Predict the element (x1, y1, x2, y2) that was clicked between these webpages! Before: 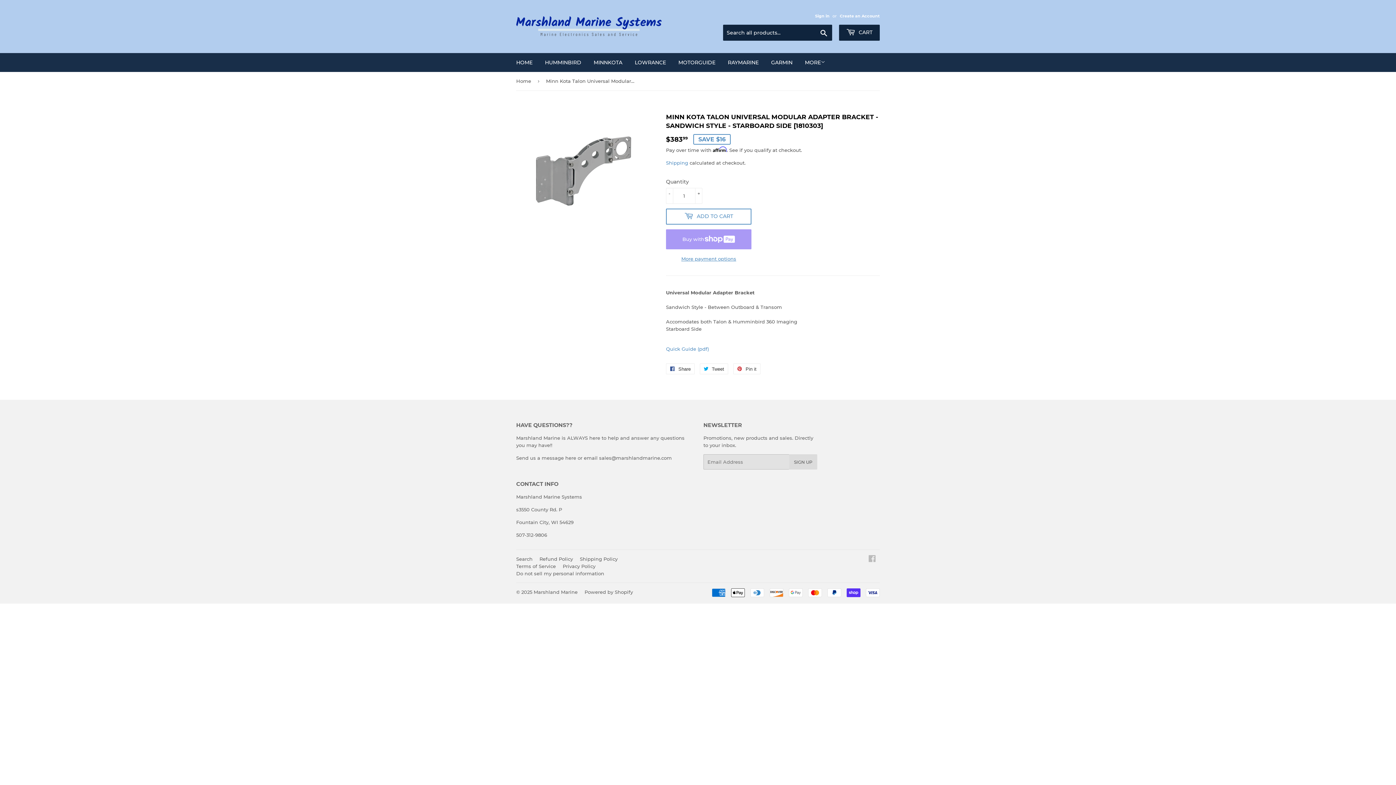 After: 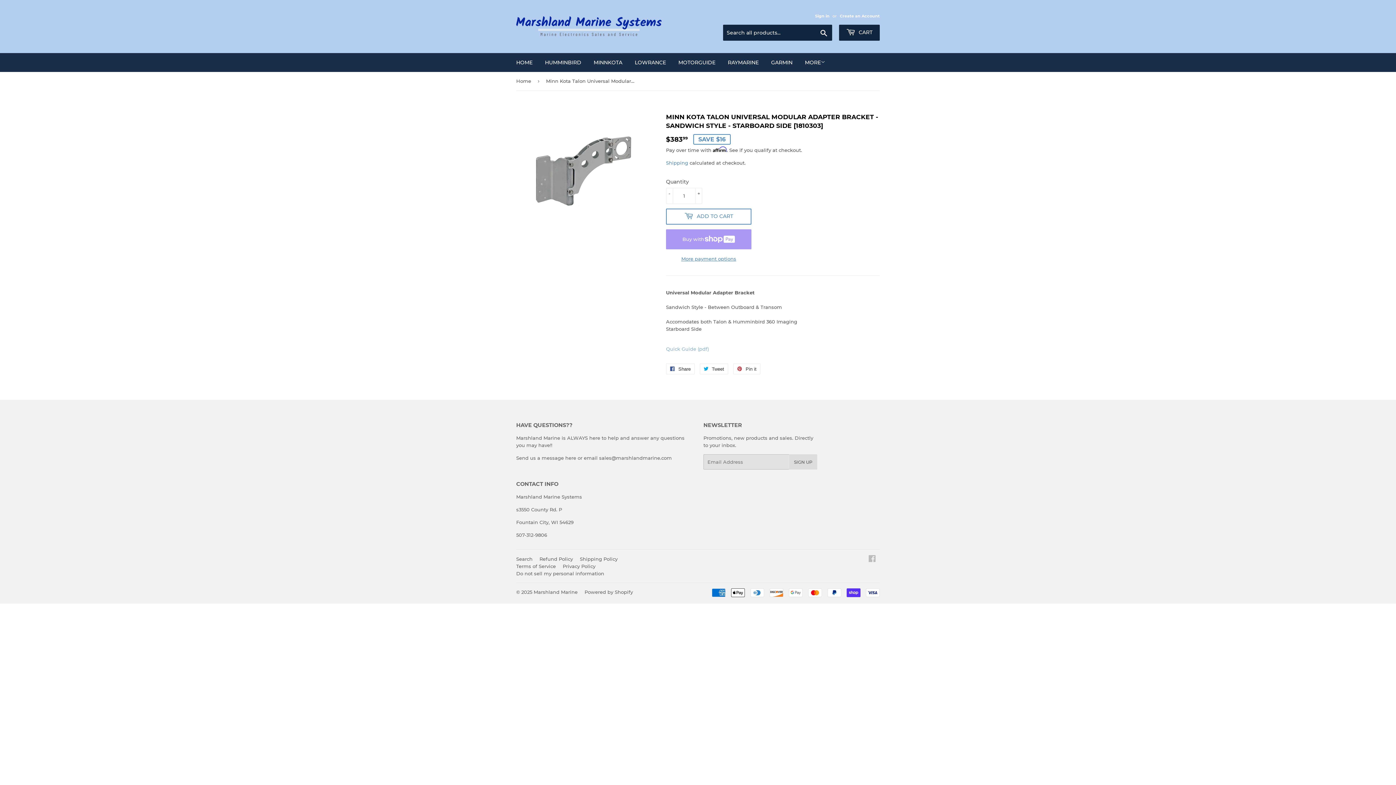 Action: bbox: (666, 346, 709, 351) label: Quick Guide (pdf)